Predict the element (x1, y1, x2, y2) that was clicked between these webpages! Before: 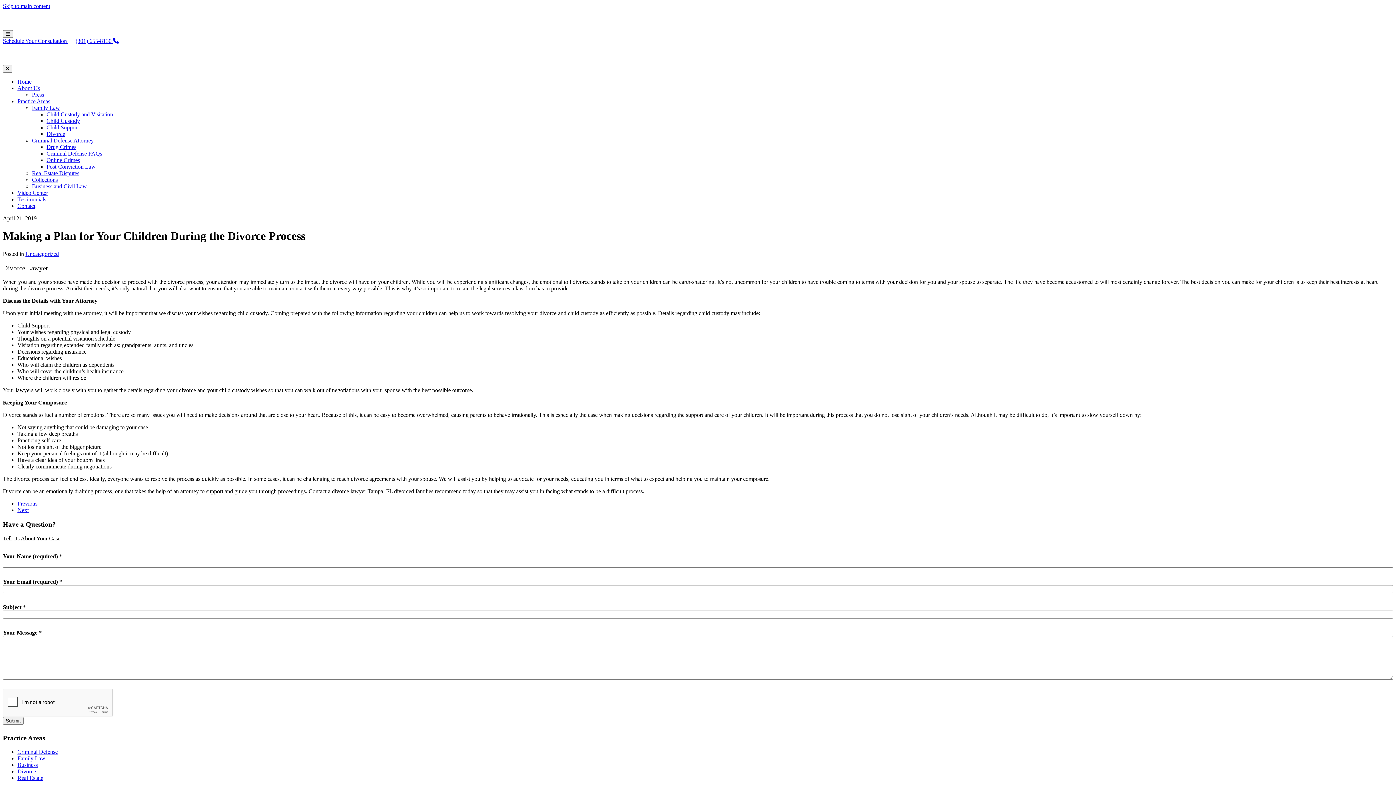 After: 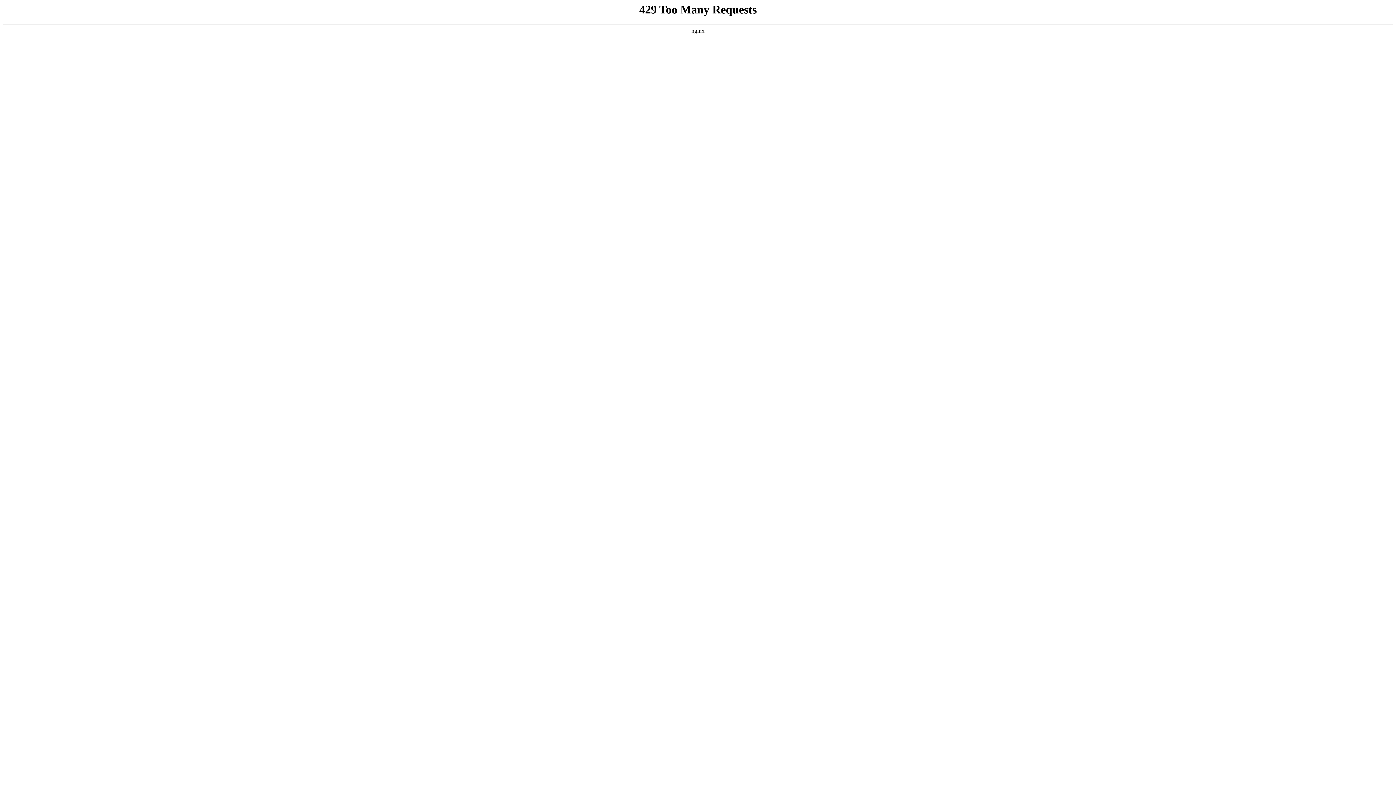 Action: label: Business and Civil Law bbox: (32, 183, 86, 189)